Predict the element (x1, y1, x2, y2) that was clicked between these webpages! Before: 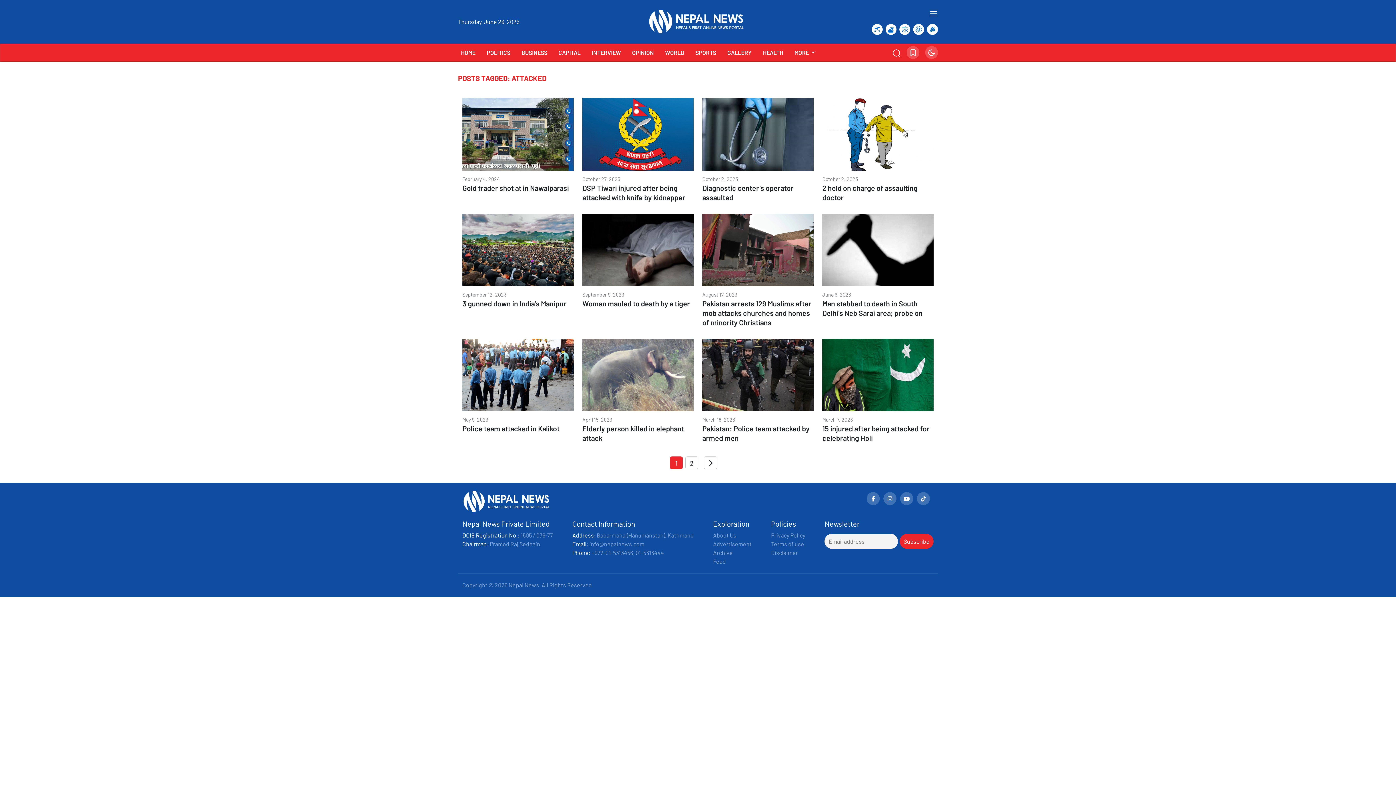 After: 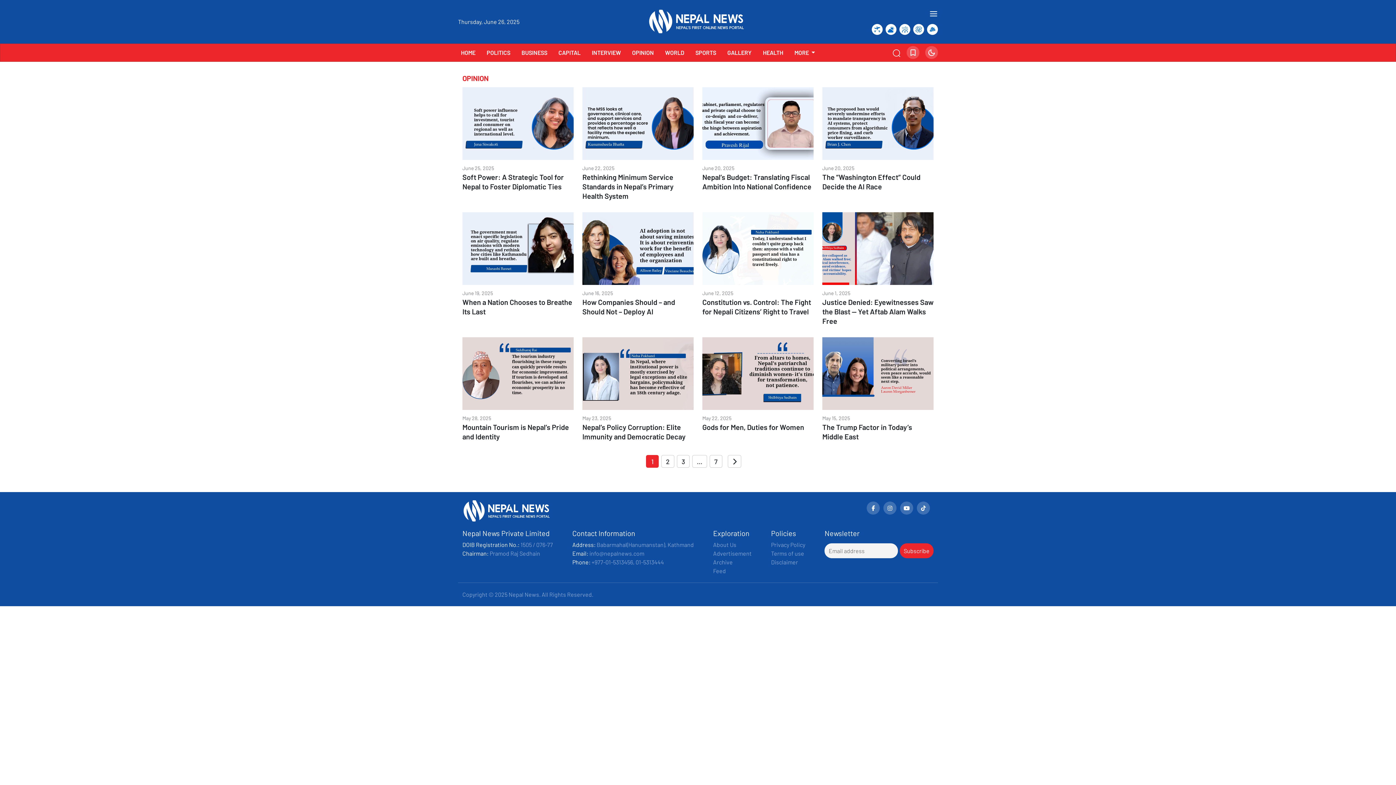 Action: label: OPINION bbox: (629, 45, 656, 59)